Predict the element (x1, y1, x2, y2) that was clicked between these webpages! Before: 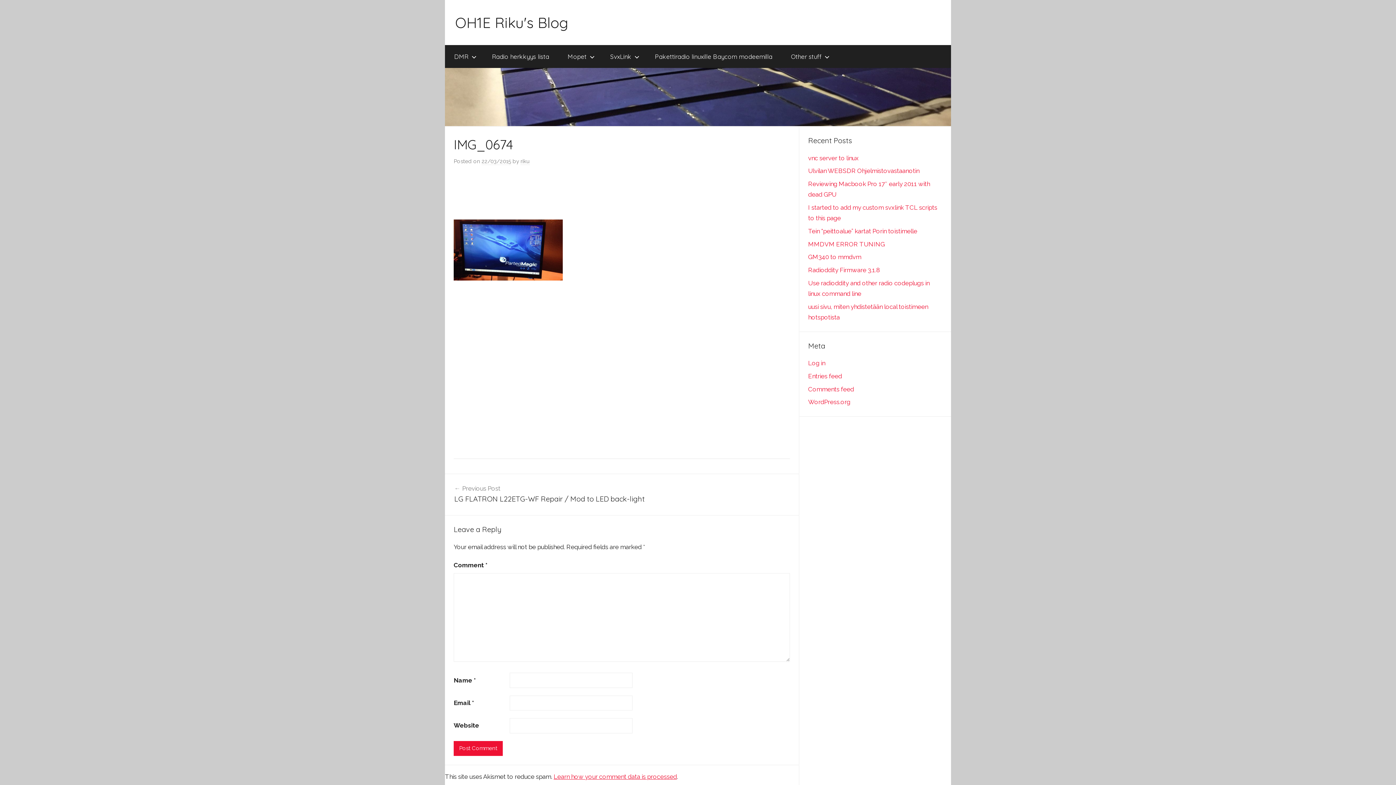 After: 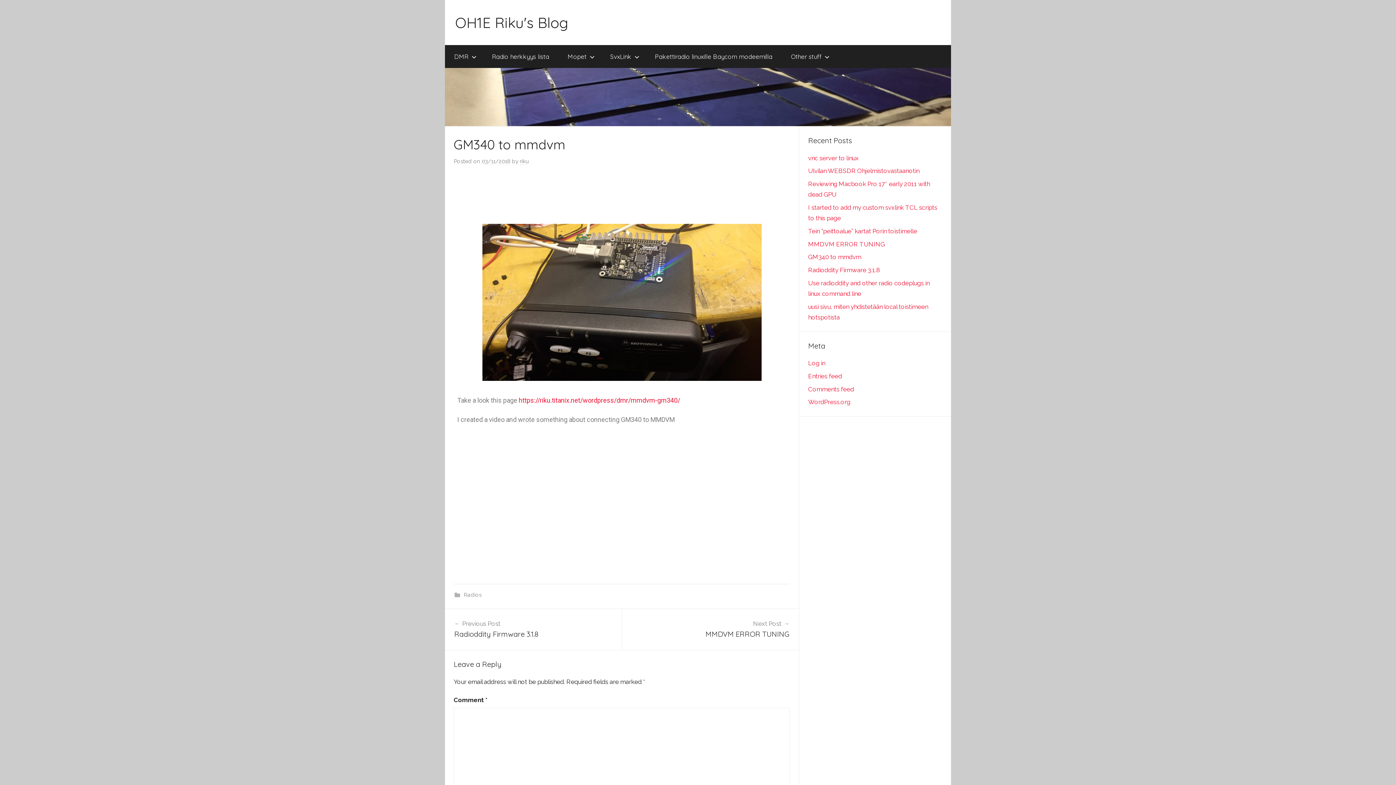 Action: bbox: (808, 253, 861, 260) label: GM340 to mmdvm